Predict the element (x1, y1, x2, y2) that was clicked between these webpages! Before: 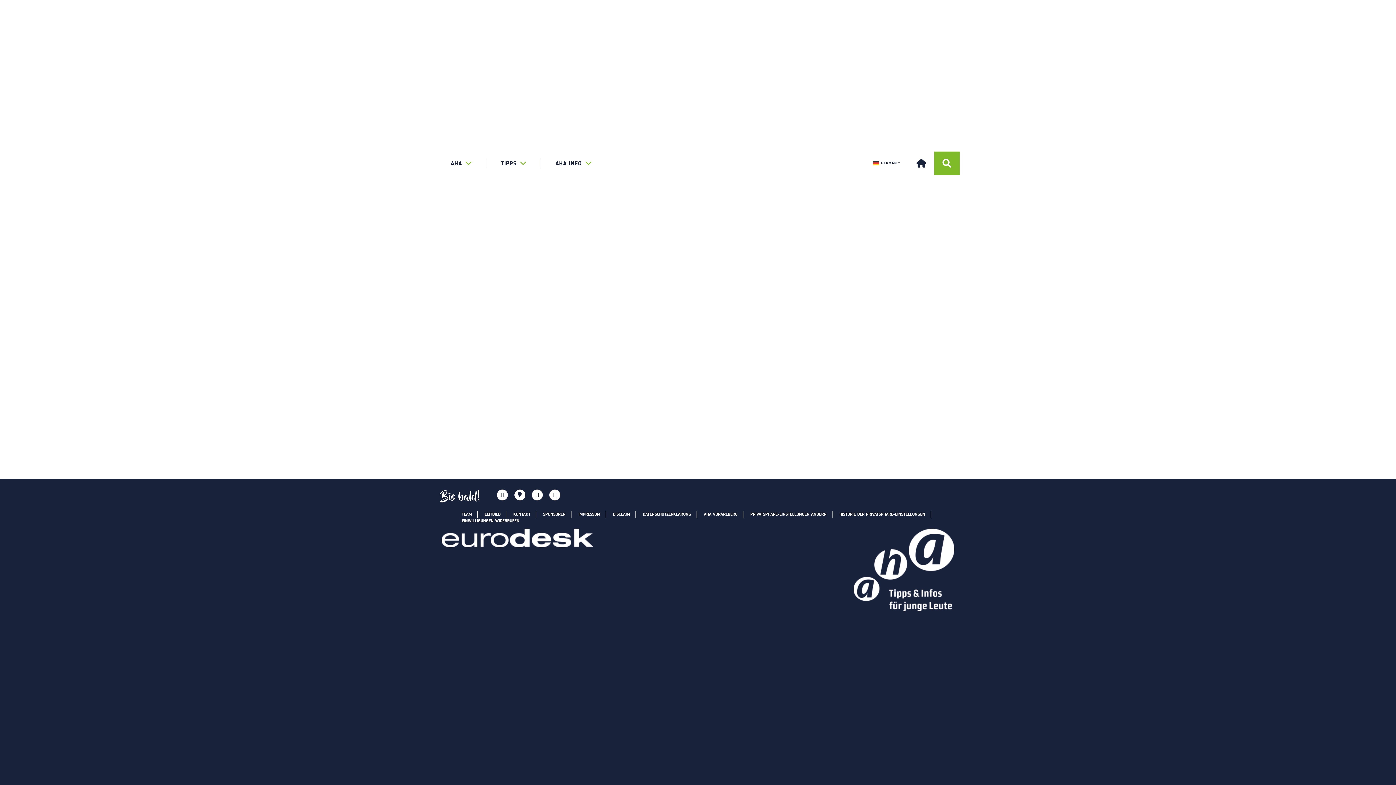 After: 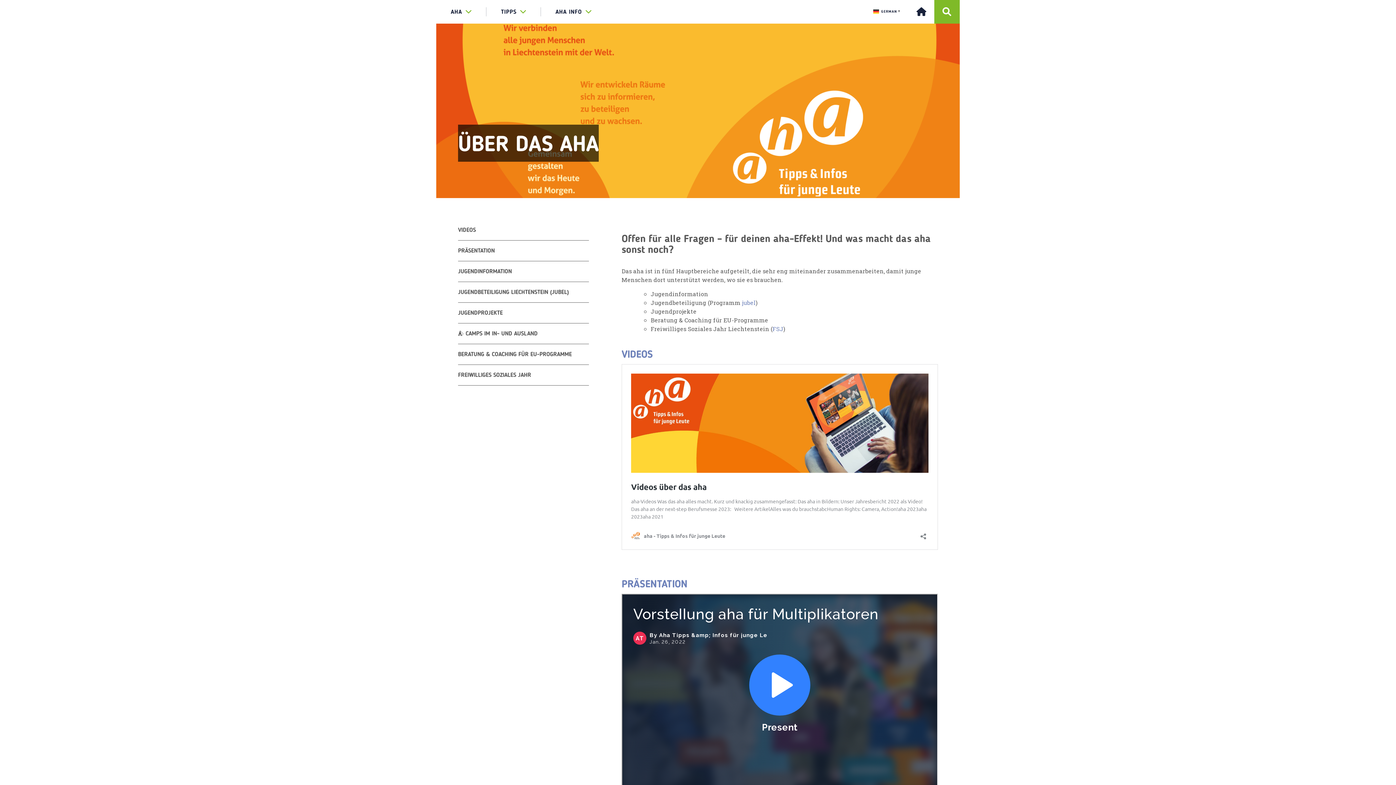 Action: bbox: (853, 481, 954, 487)